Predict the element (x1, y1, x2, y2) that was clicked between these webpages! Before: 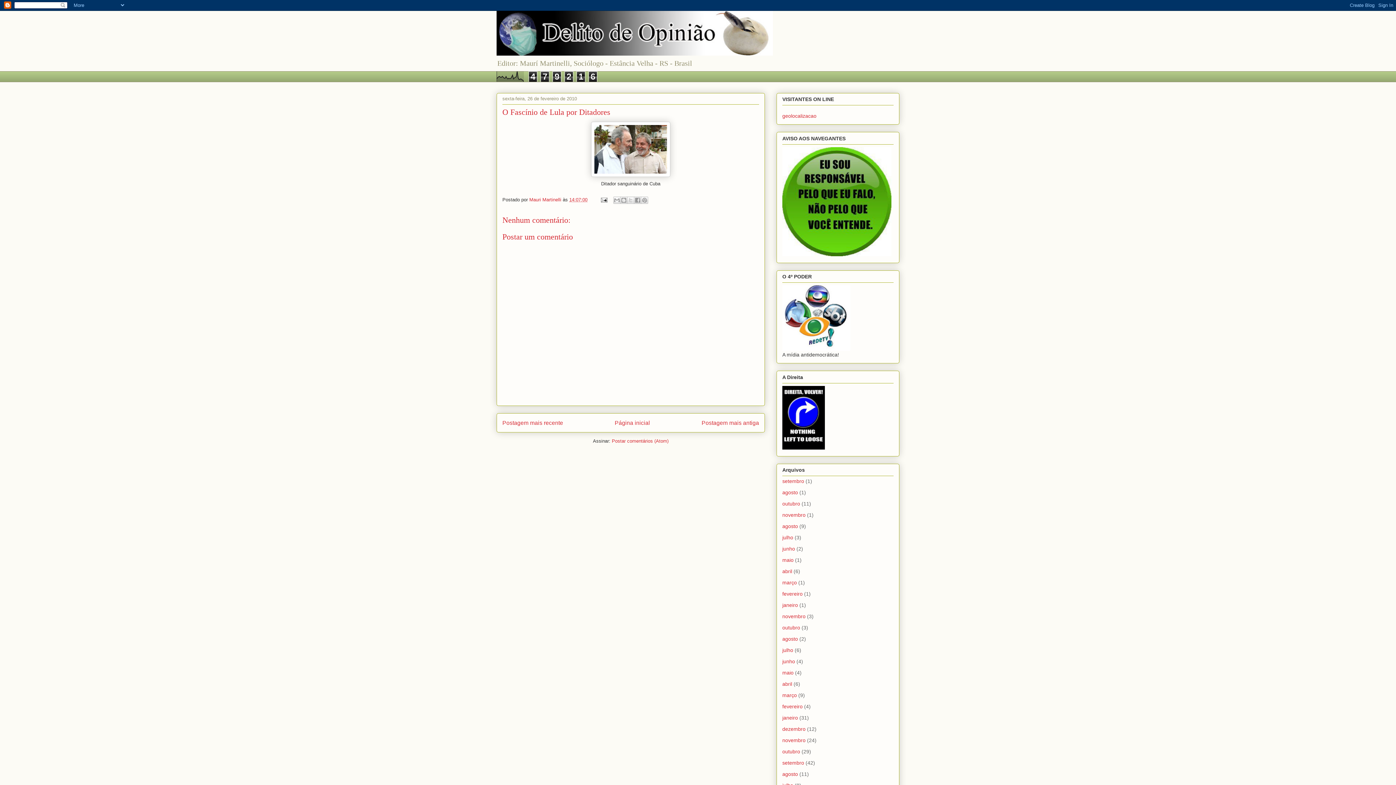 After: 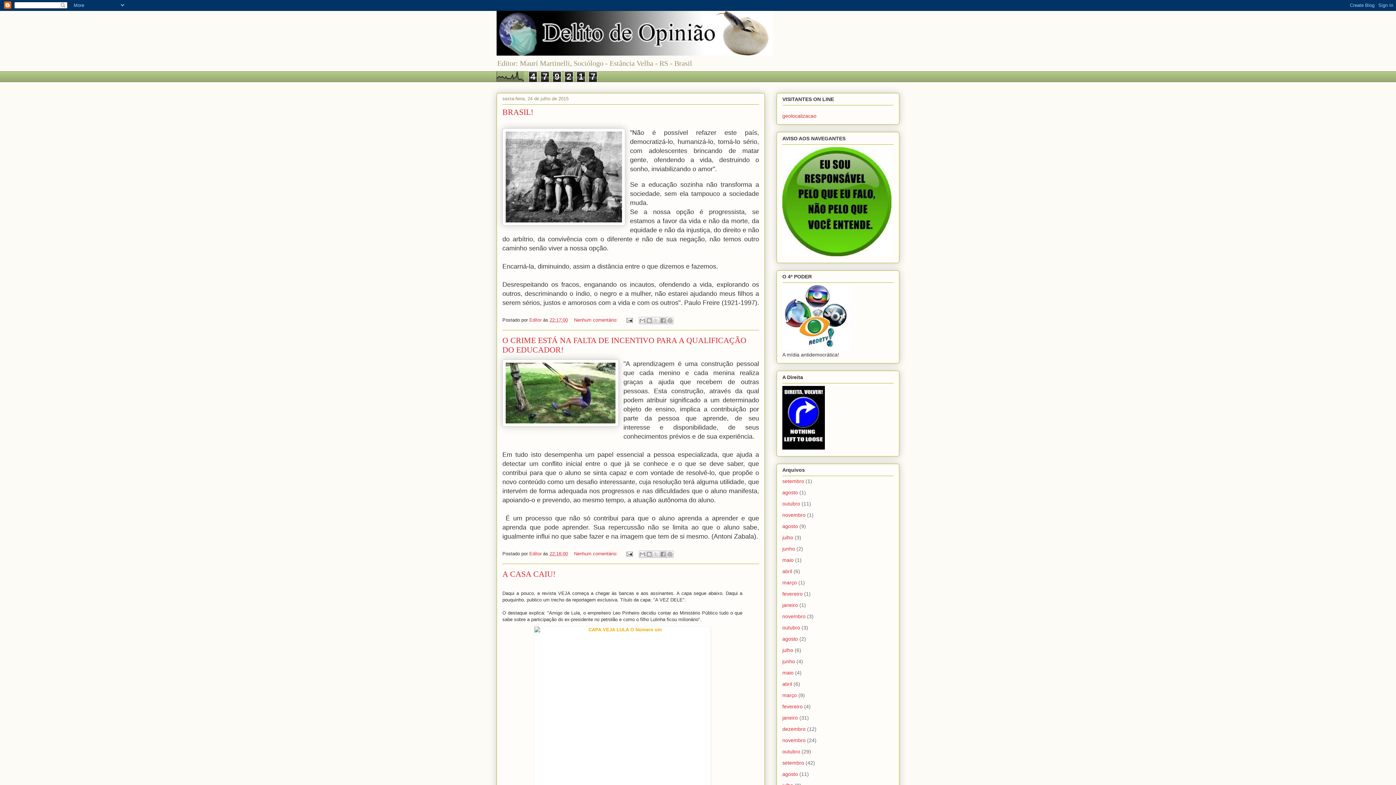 Action: label: julho bbox: (782, 534, 793, 540)